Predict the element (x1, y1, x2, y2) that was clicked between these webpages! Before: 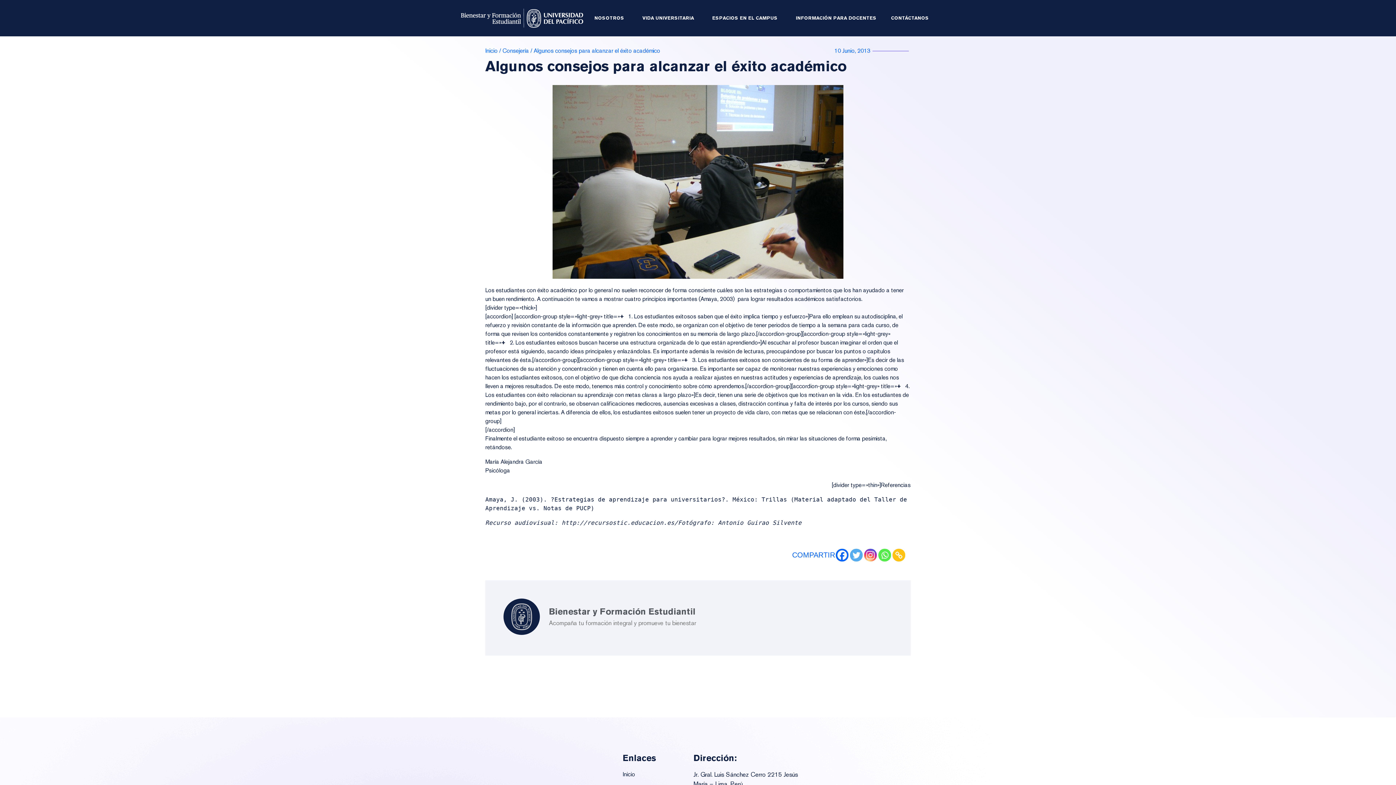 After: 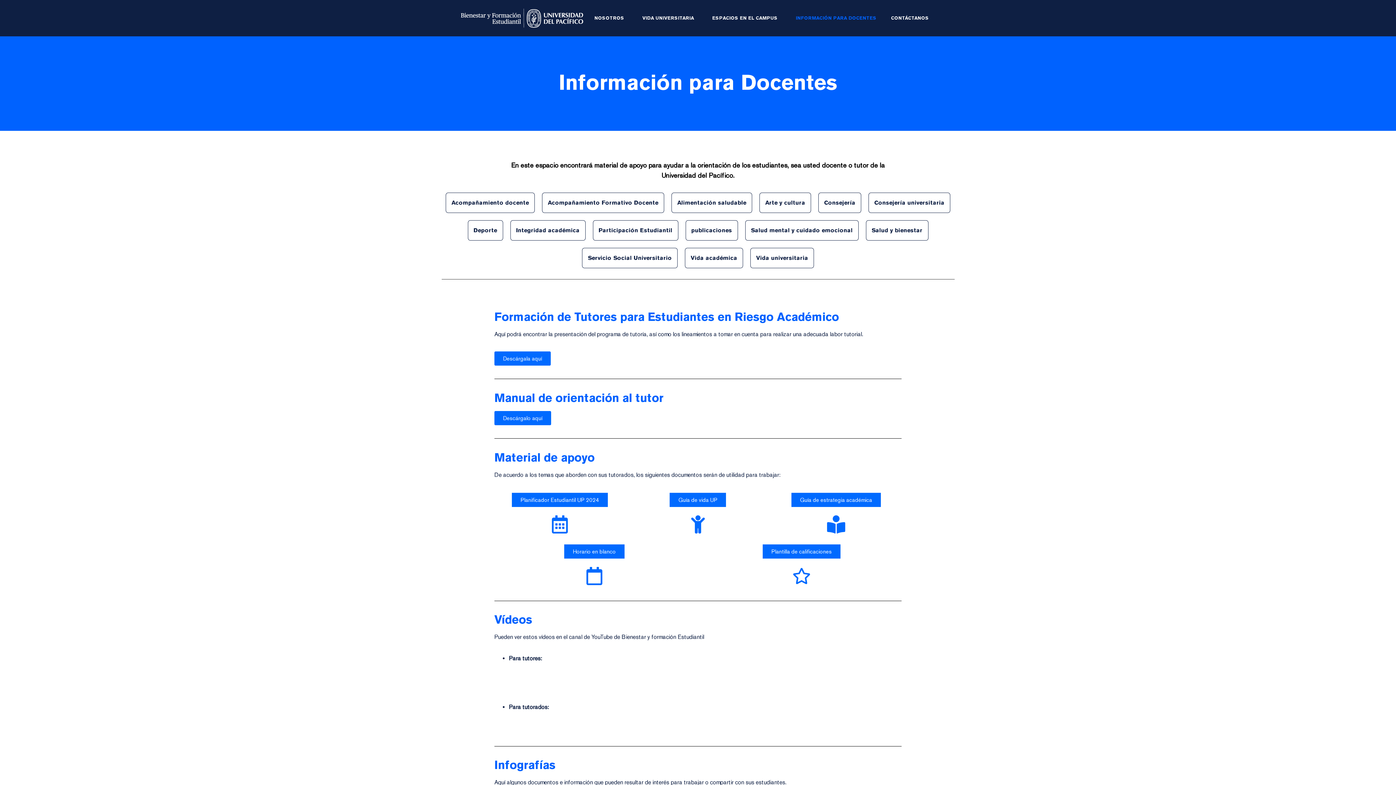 Action: label: INFORMACIÓN PARA DOCENTES bbox: (788, 0, 884, 36)